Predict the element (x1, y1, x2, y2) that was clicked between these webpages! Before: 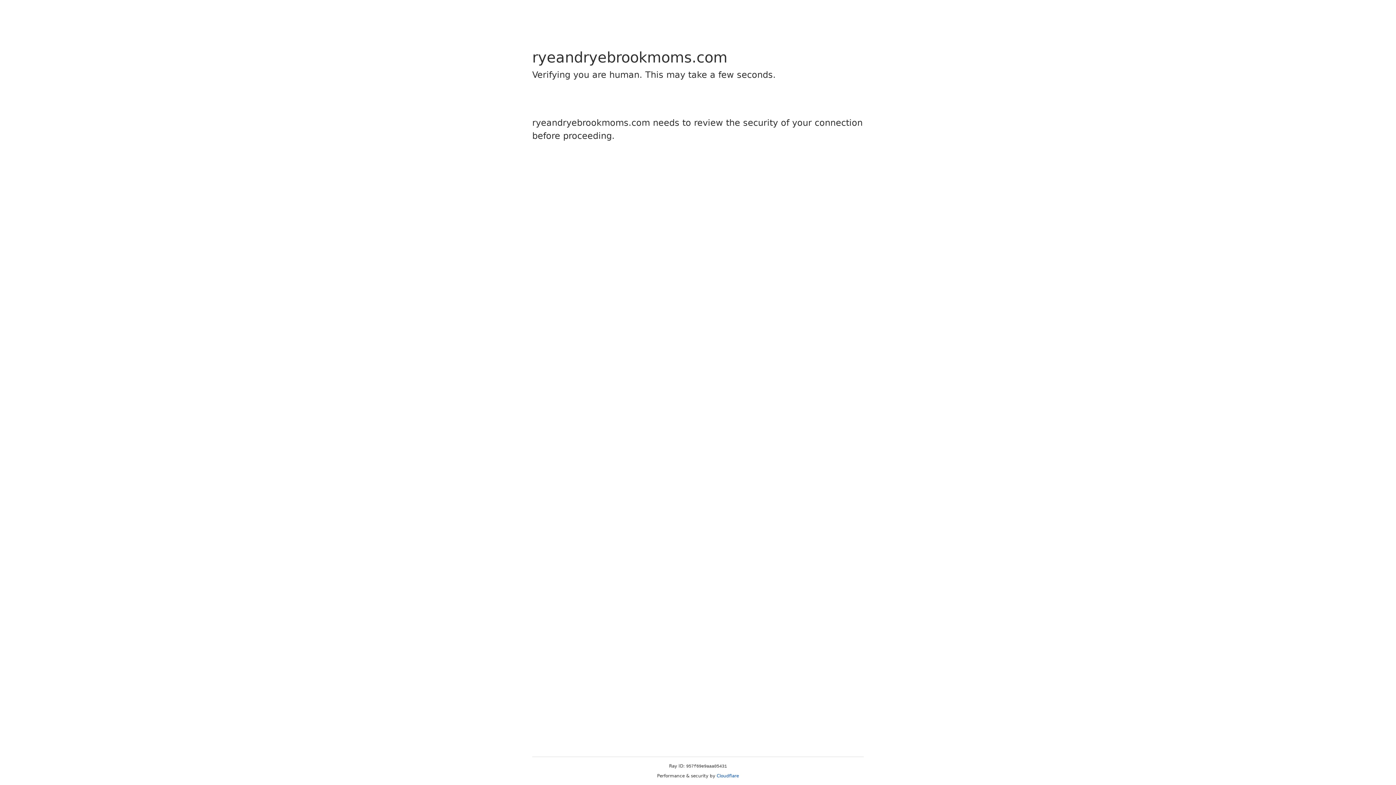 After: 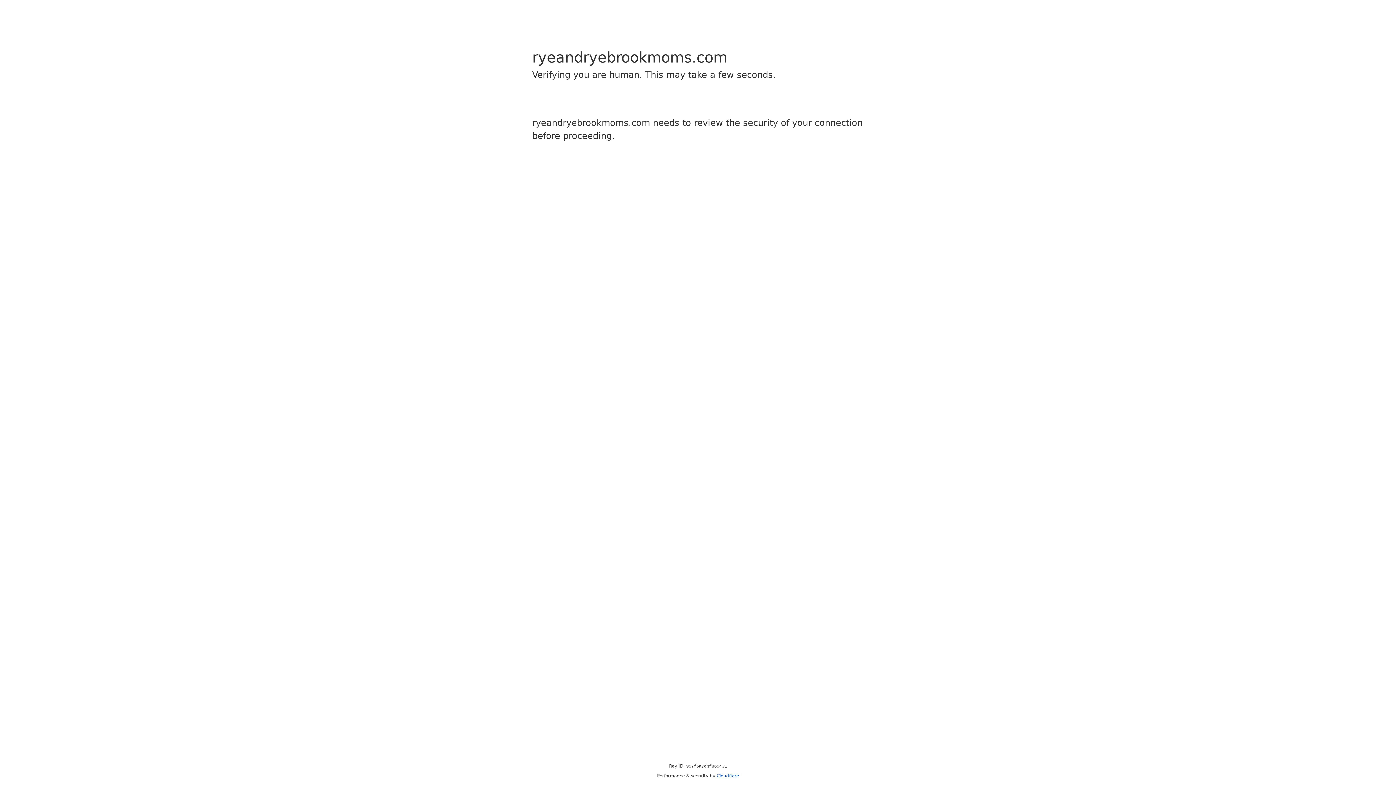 Action: label: Cloudflare bbox: (716, 773, 739, 778)